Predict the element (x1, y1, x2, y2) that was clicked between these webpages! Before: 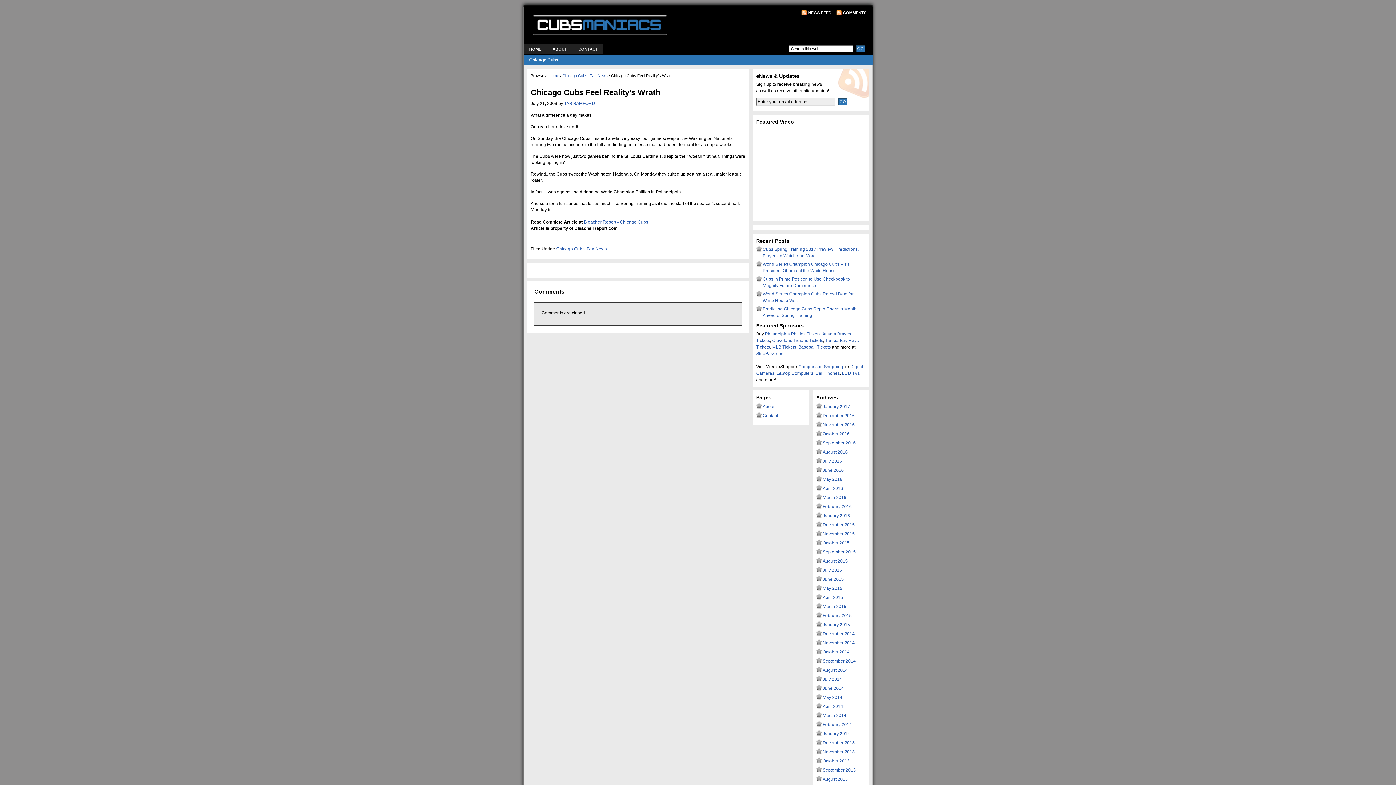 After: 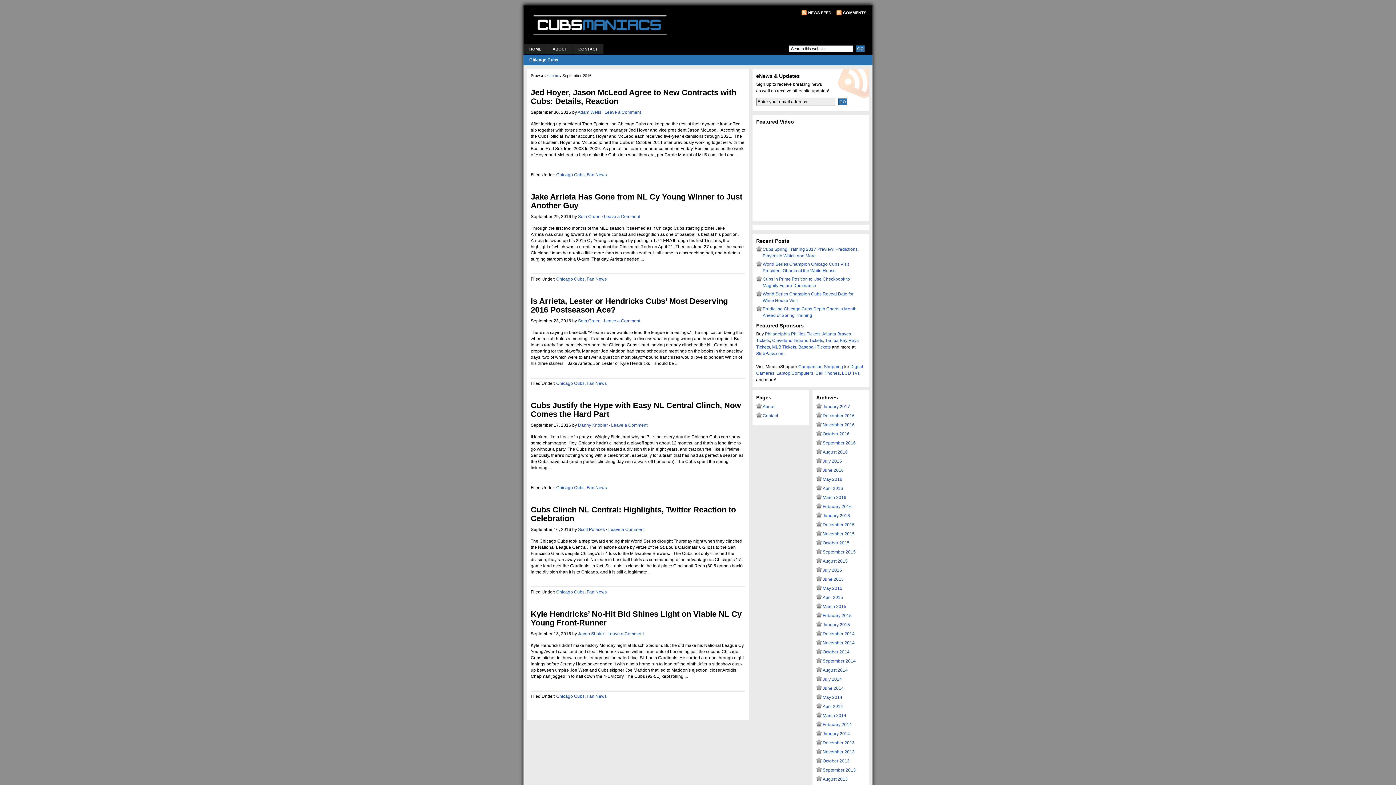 Action: label: September 2016 bbox: (822, 440, 856, 445)